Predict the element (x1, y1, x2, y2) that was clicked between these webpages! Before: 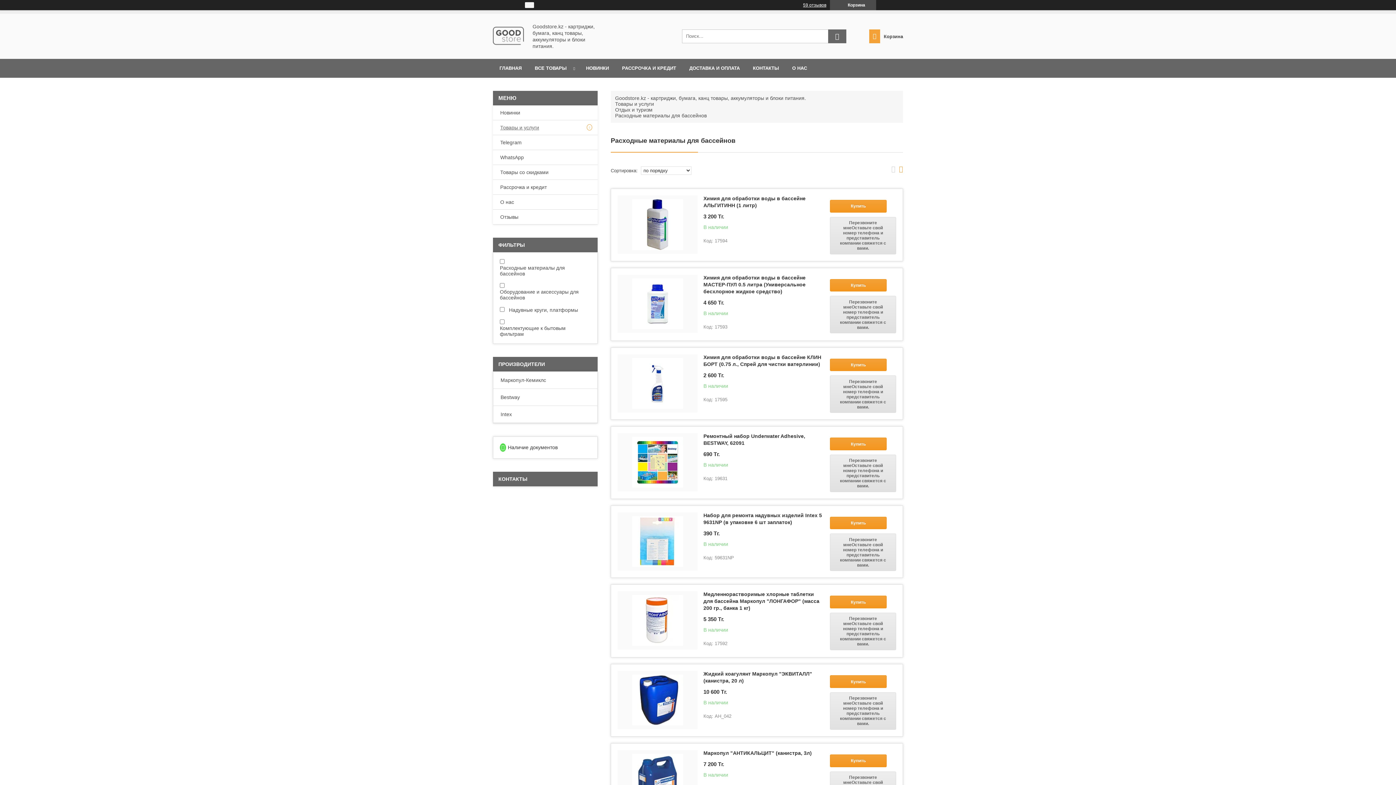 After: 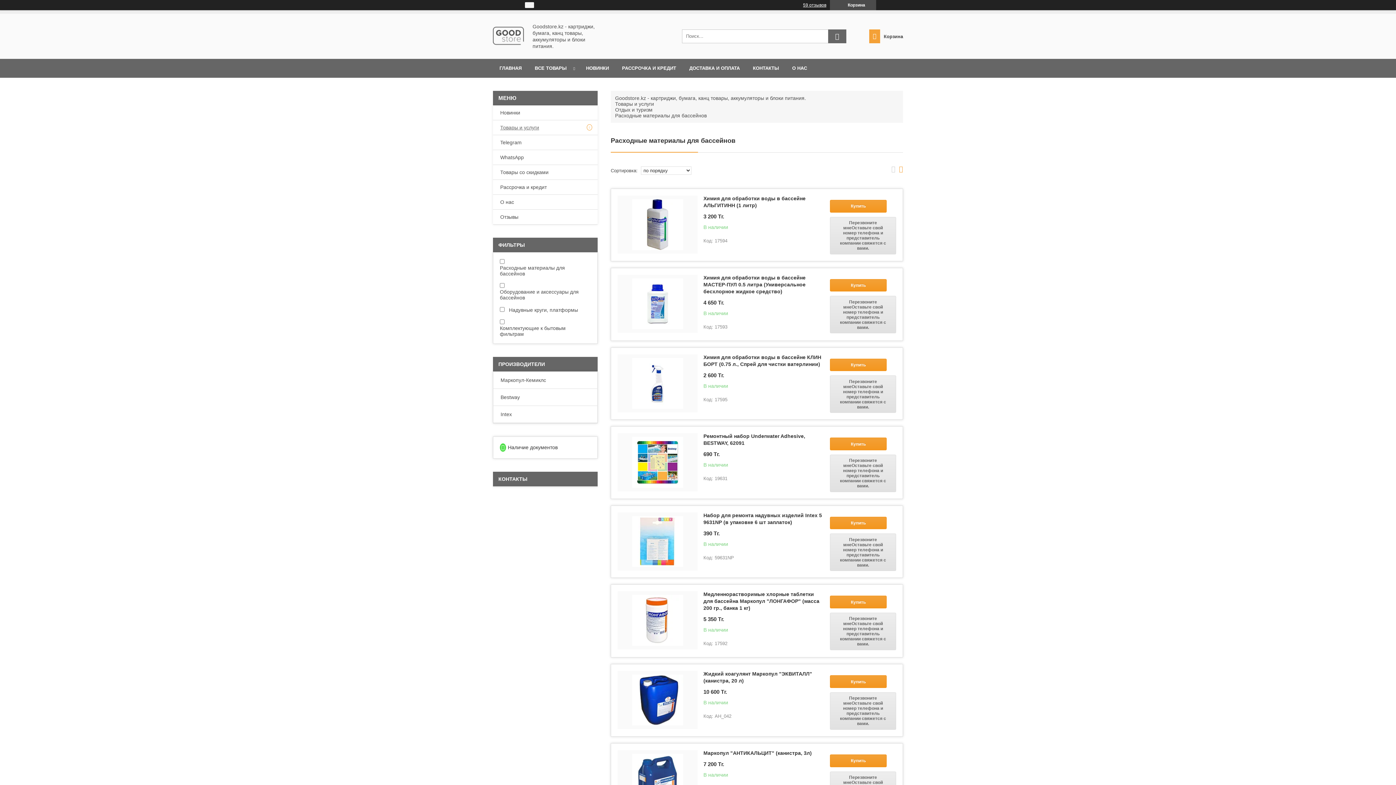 Action: bbox: (891, 165, 895, 175) label: в виде галереи